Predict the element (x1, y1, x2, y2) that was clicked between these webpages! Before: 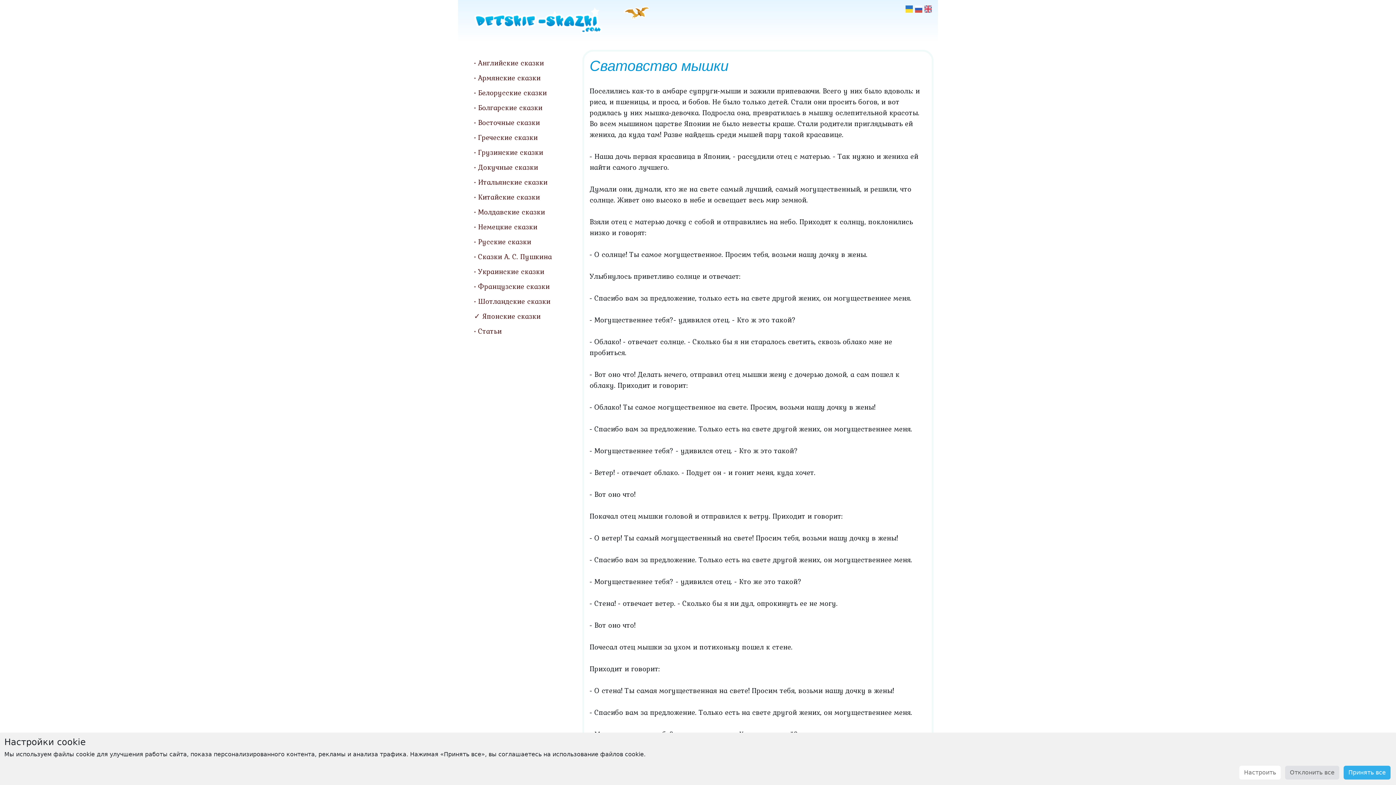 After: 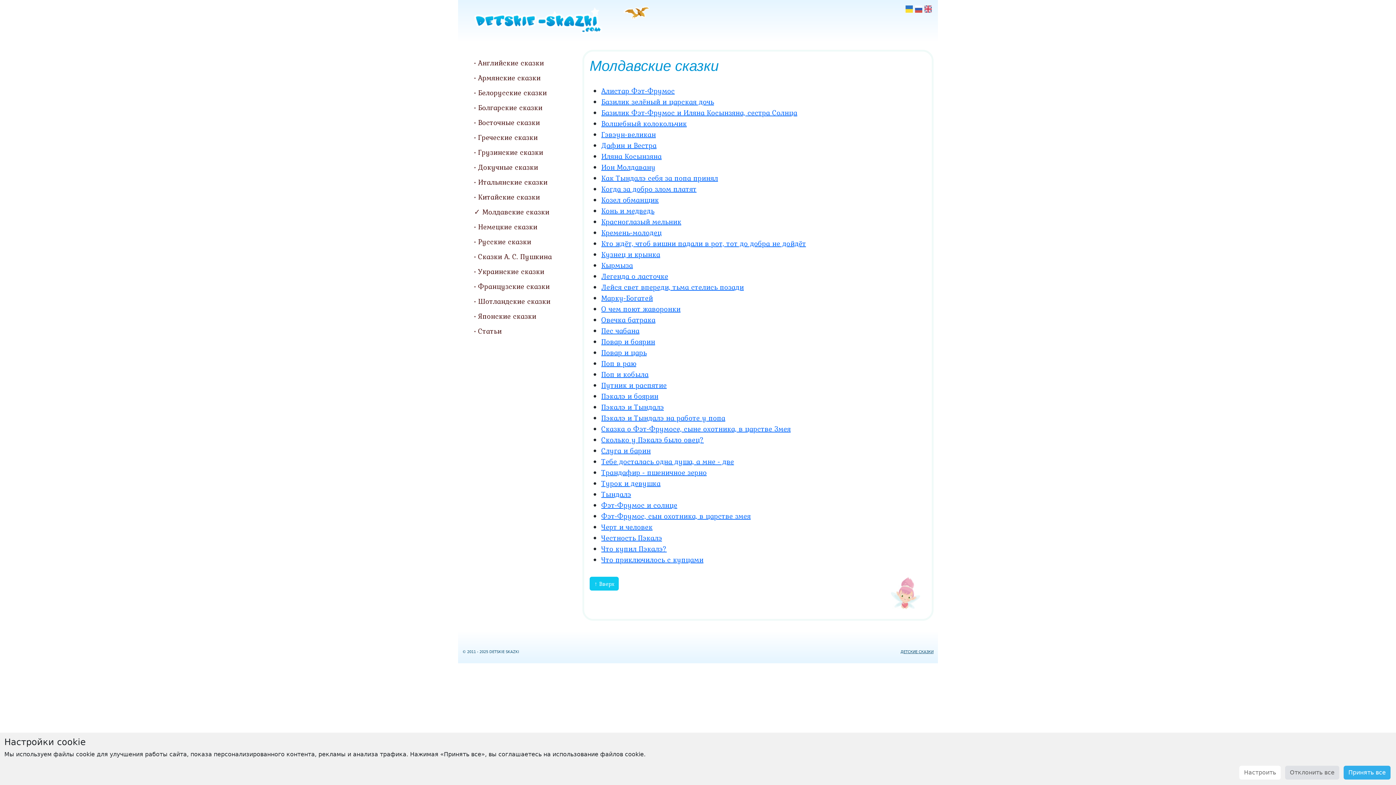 Action: bbox: (468, 204, 573, 219) label: Молдавские сказки